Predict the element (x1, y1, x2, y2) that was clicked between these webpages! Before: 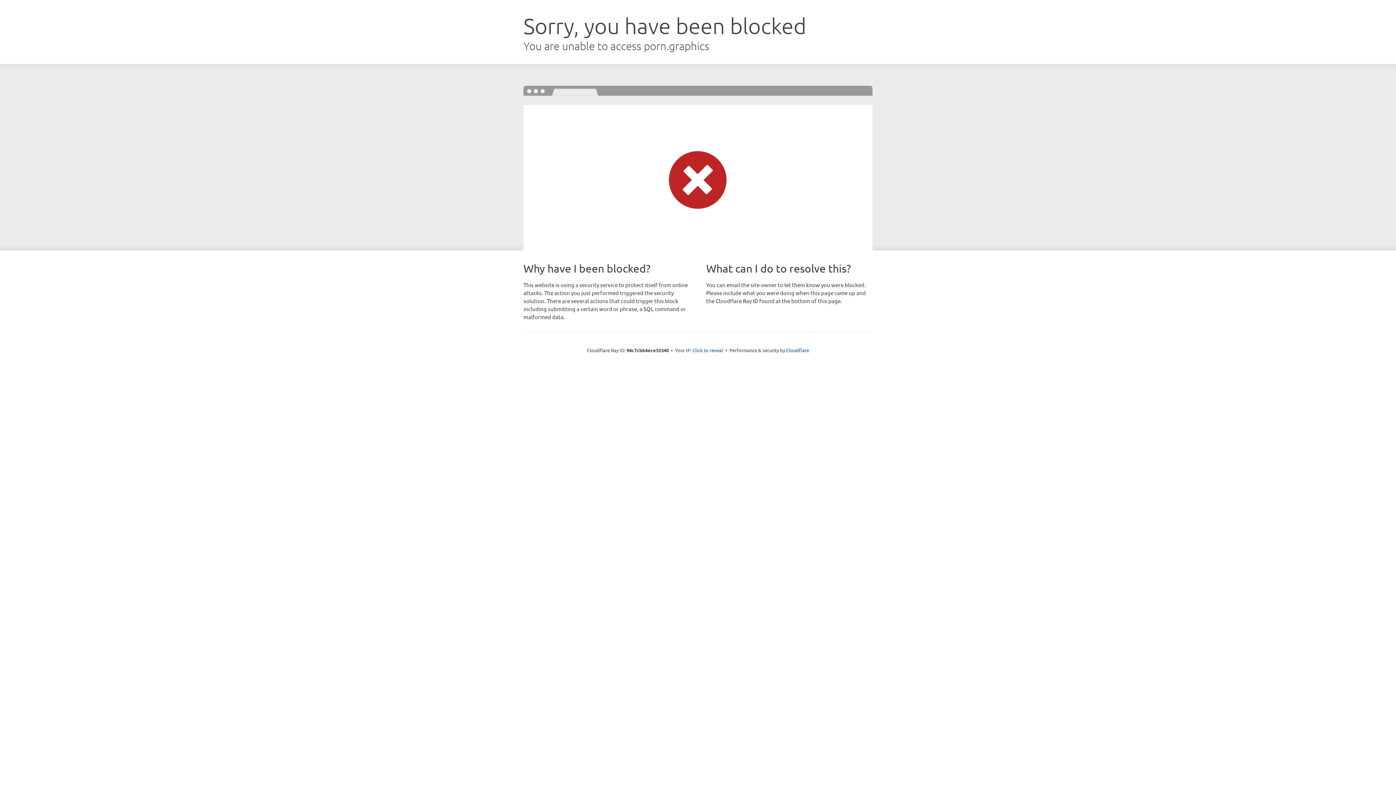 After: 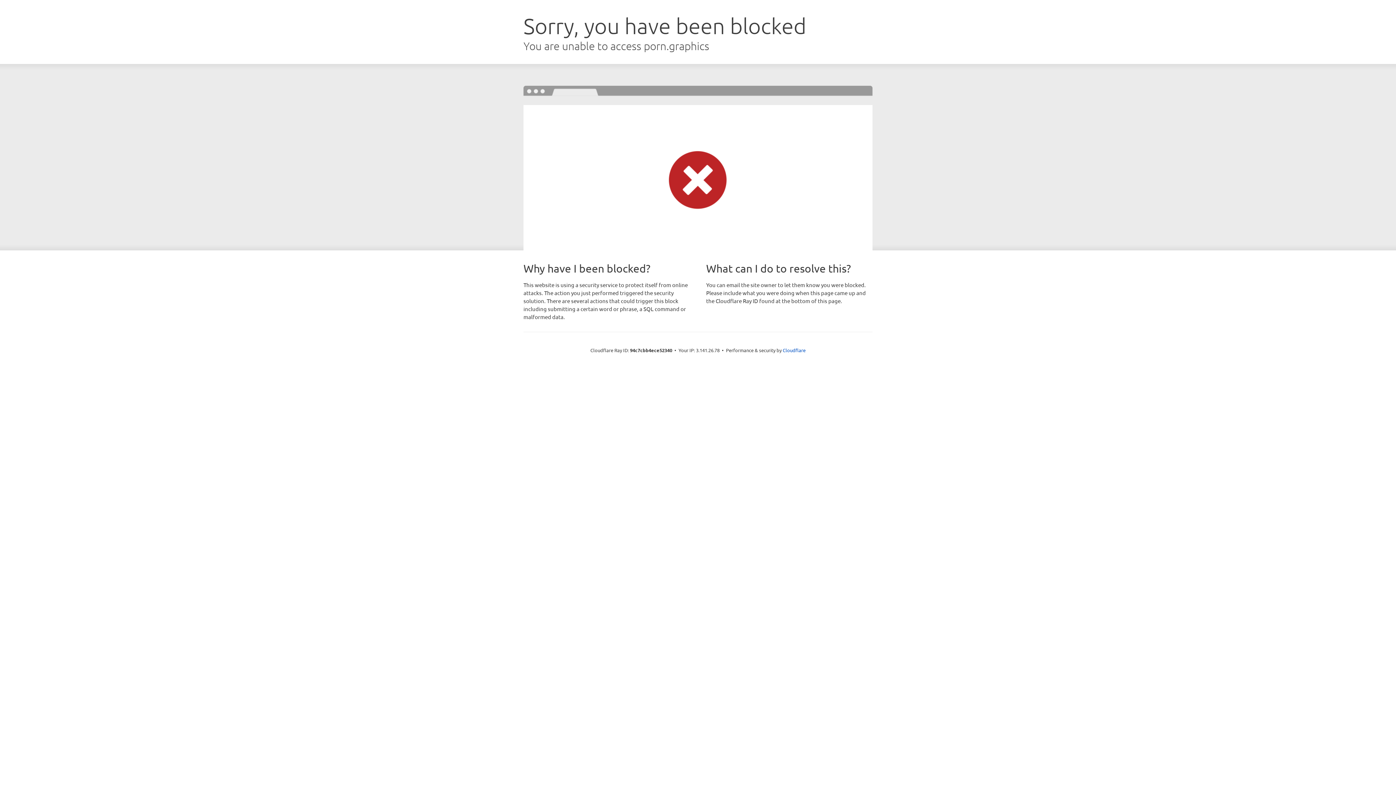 Action: bbox: (692, 346, 723, 353) label: Click to reveal